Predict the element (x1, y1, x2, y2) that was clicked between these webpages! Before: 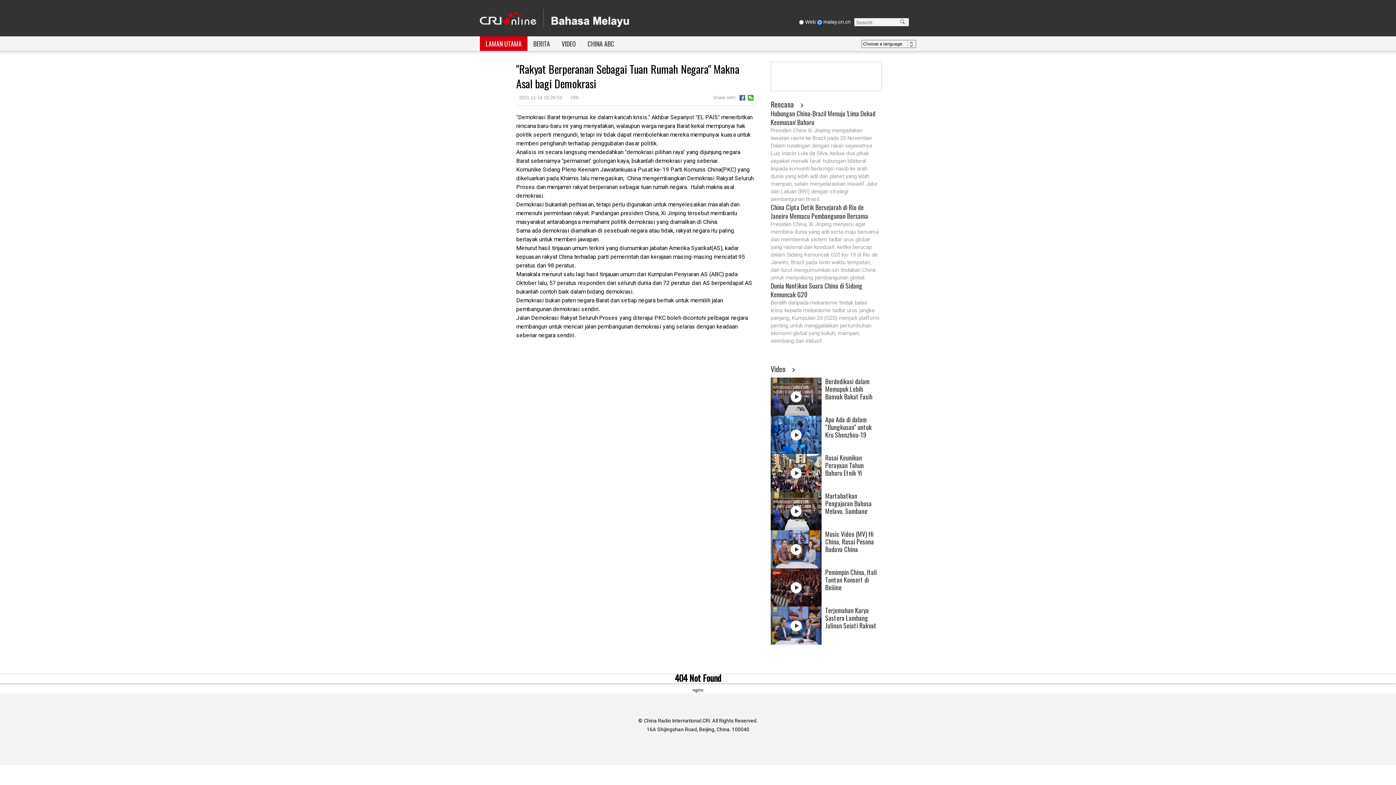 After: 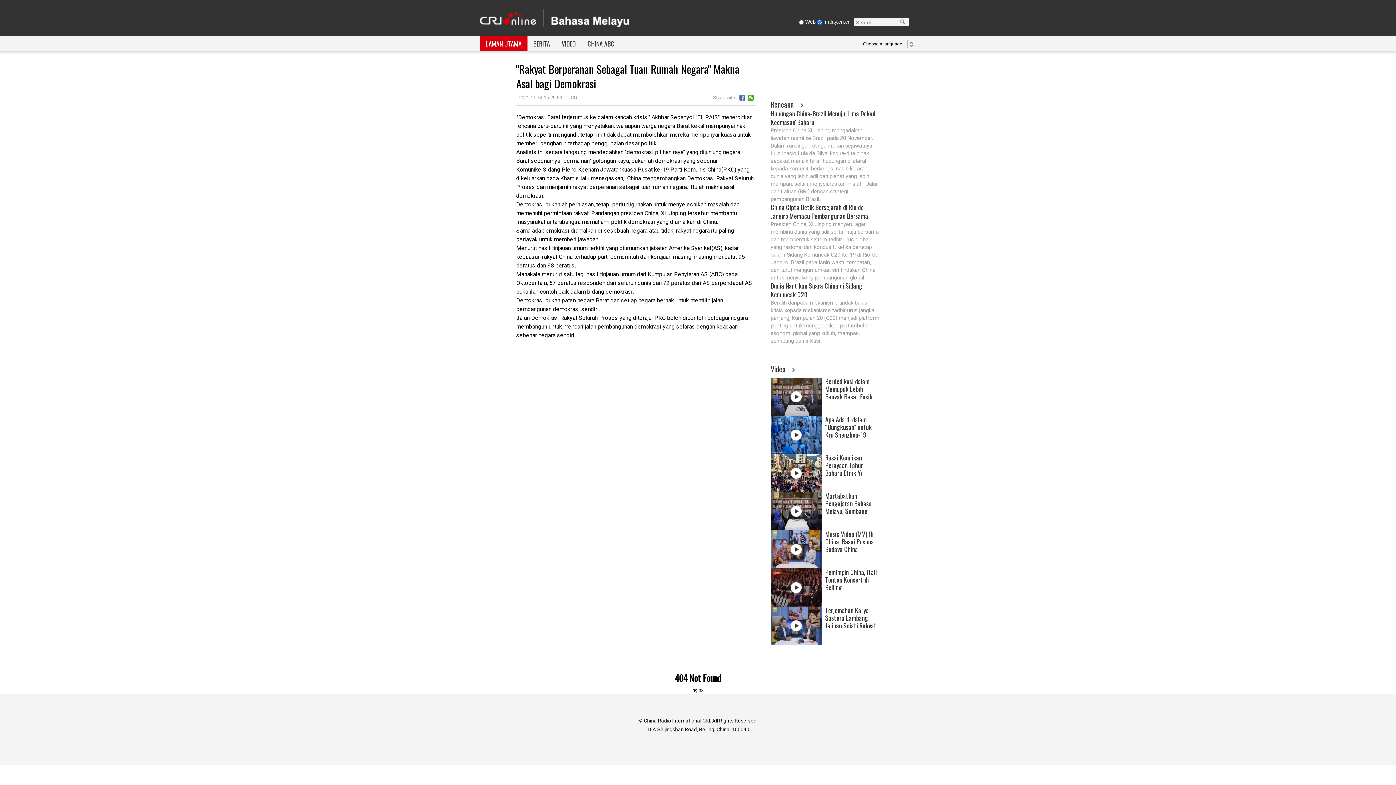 Action: label: LAMAN UTAMA bbox: (480, 36, 527, 50)